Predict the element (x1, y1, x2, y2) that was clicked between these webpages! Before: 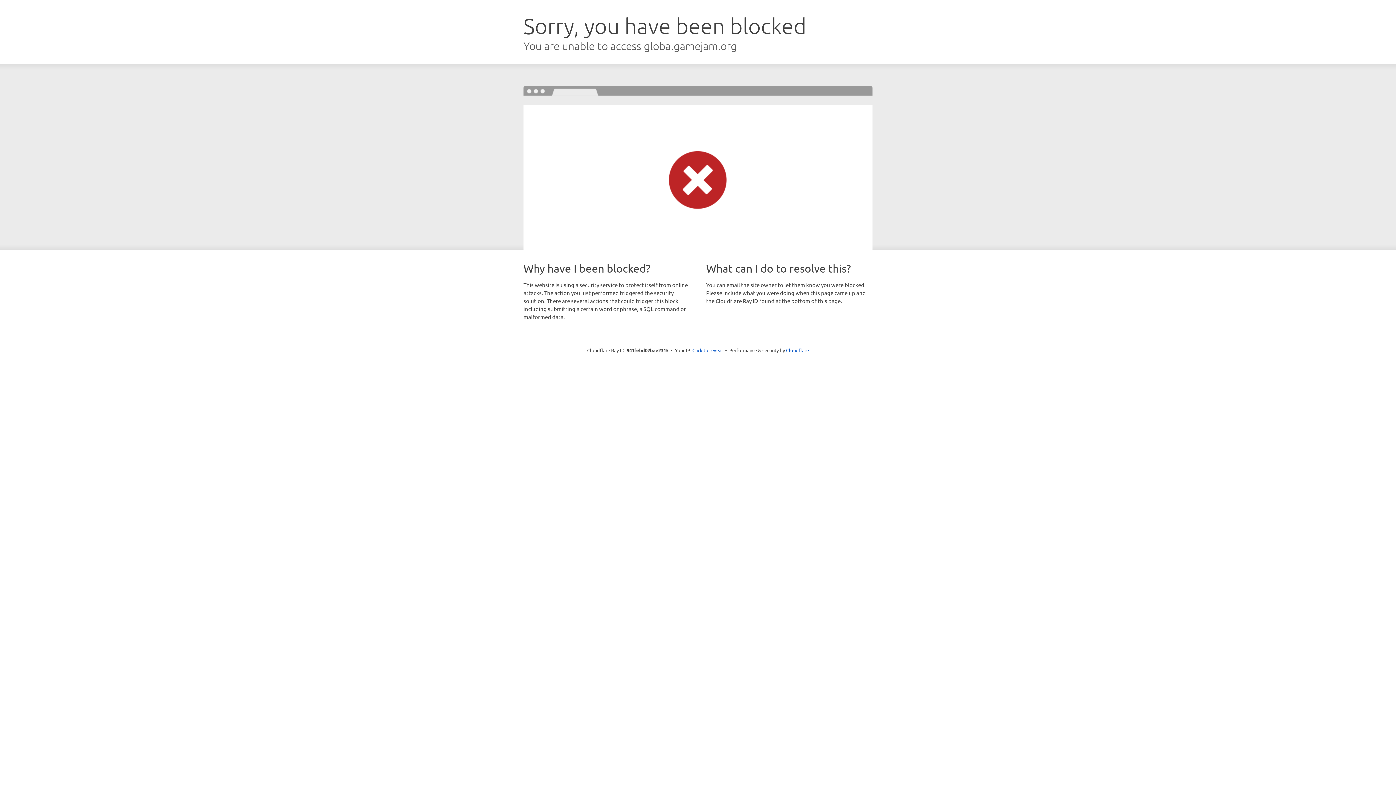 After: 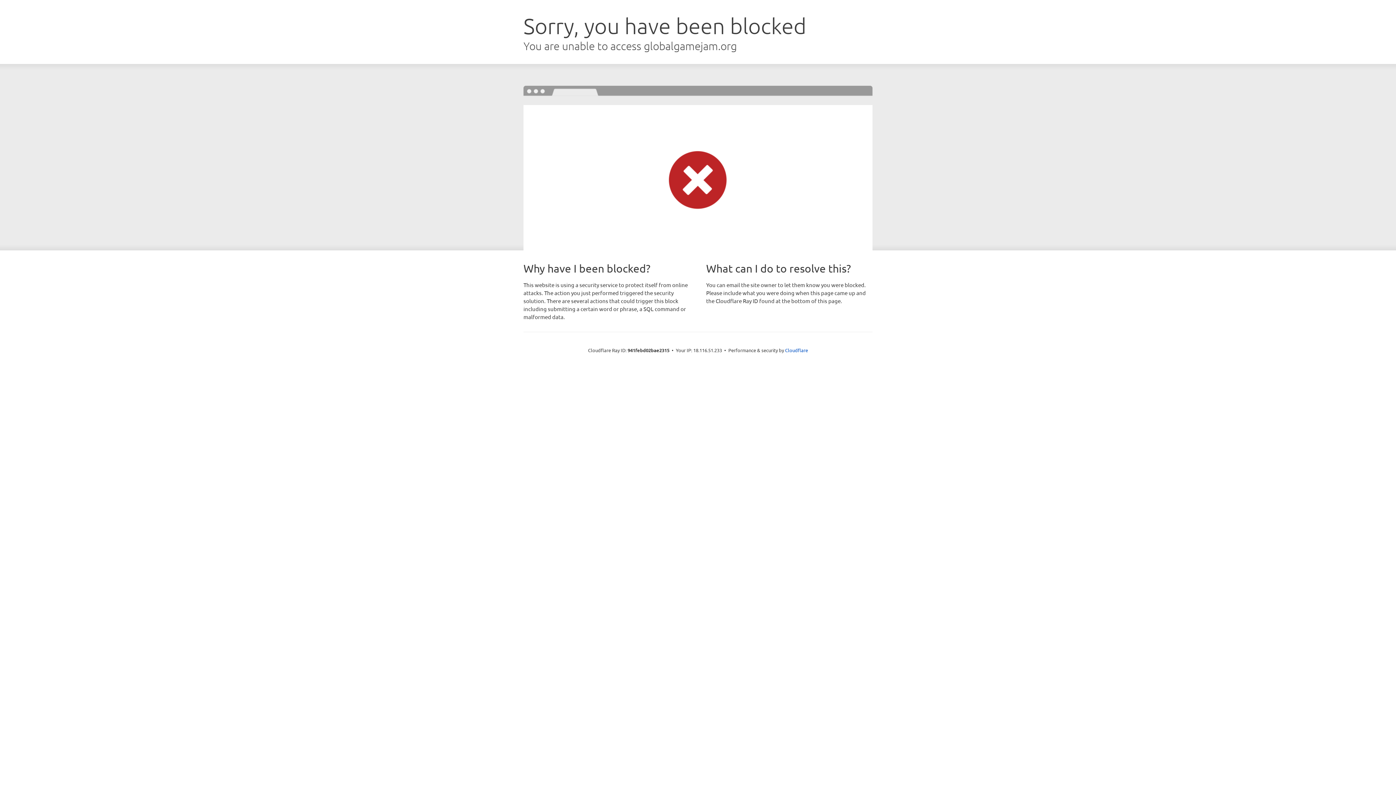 Action: label: Click to reveal bbox: (692, 346, 723, 353)